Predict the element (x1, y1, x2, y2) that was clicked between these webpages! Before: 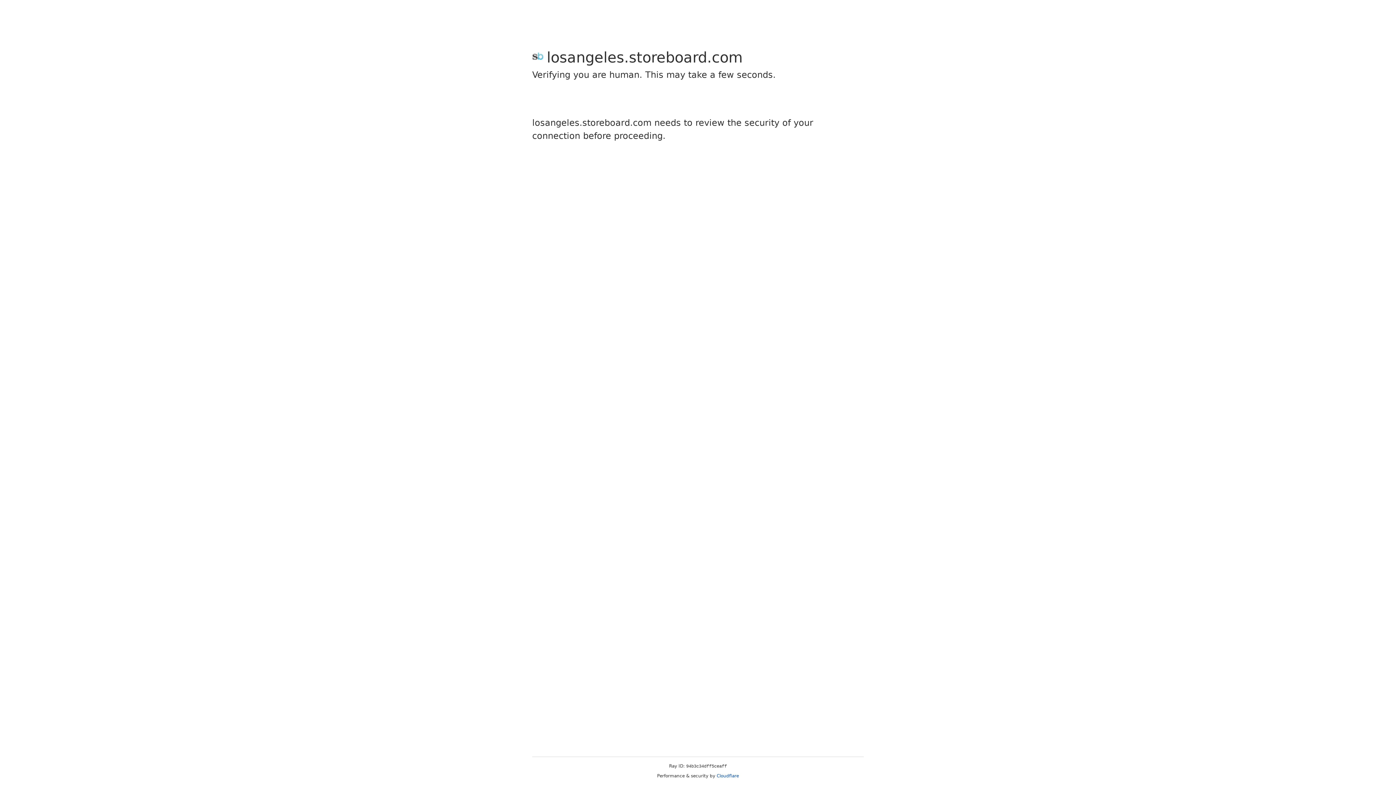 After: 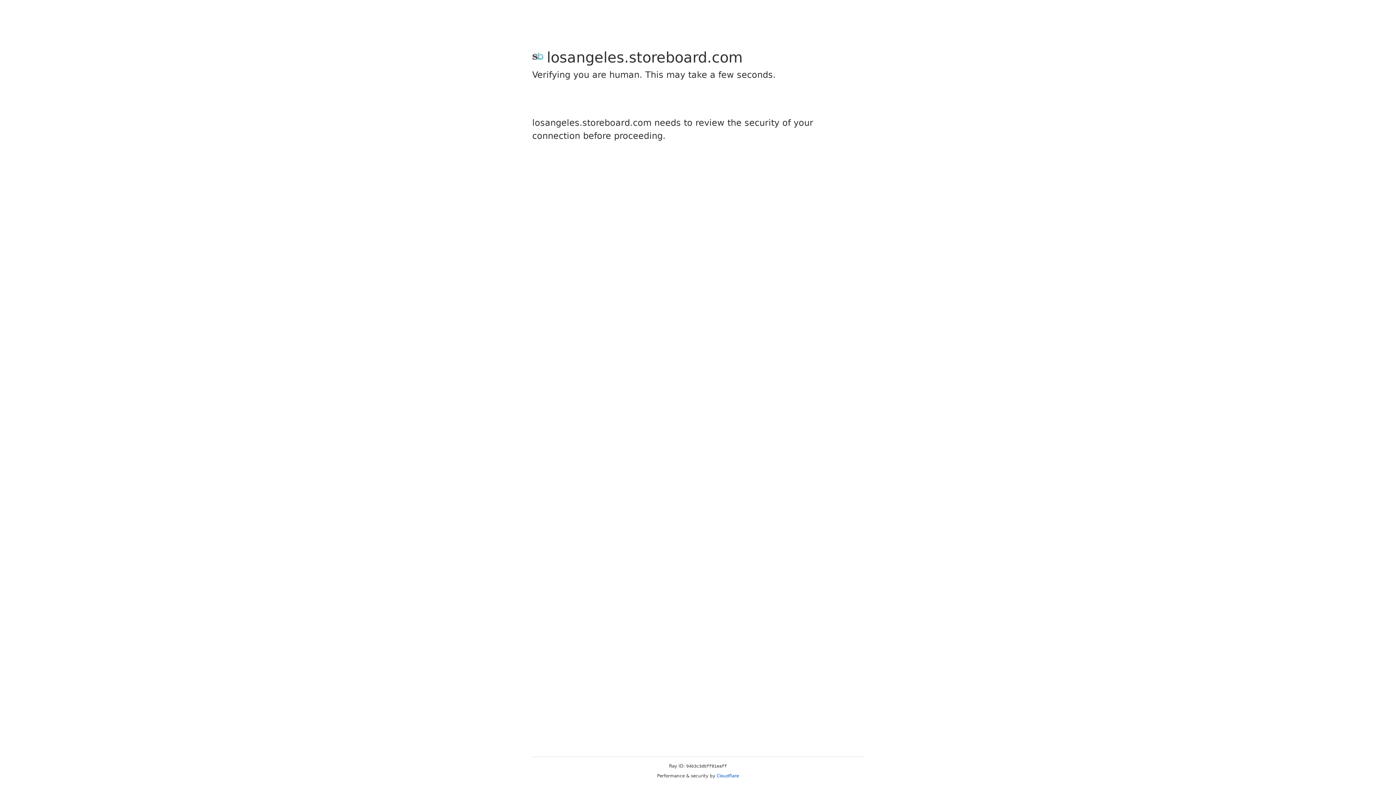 Action: bbox: (716, 773, 739, 778) label: Cloudflare